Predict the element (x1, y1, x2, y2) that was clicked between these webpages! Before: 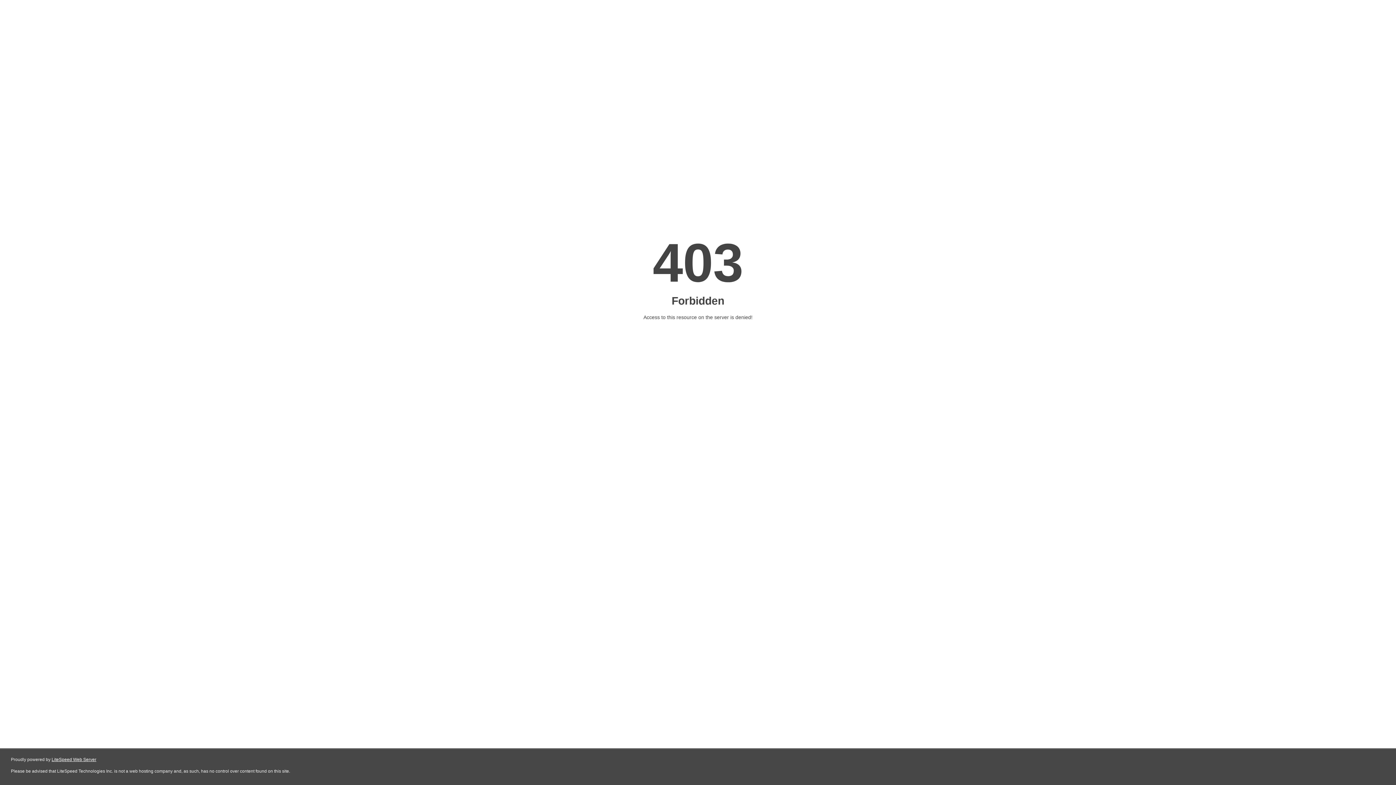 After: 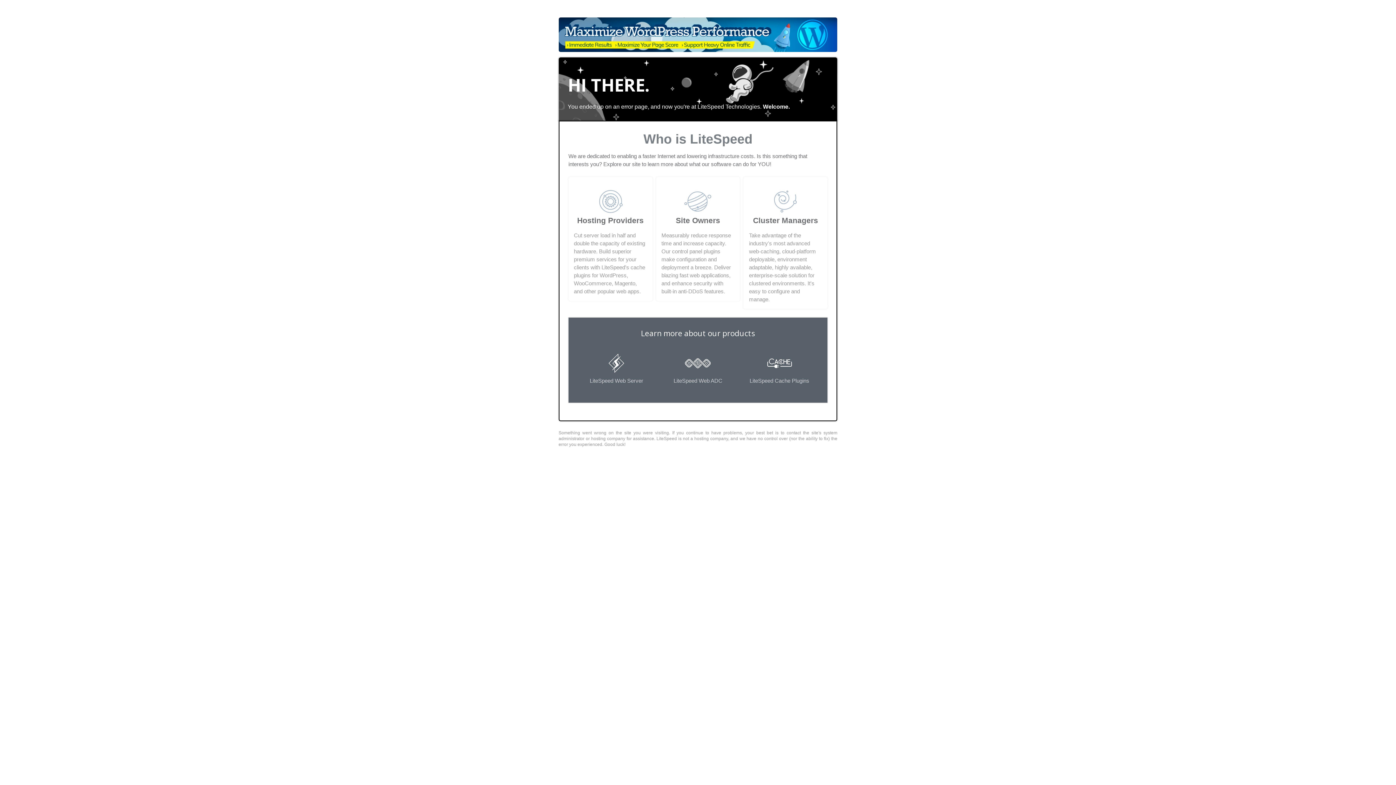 Action: label: LiteSpeed Web Server bbox: (51, 757, 96, 762)